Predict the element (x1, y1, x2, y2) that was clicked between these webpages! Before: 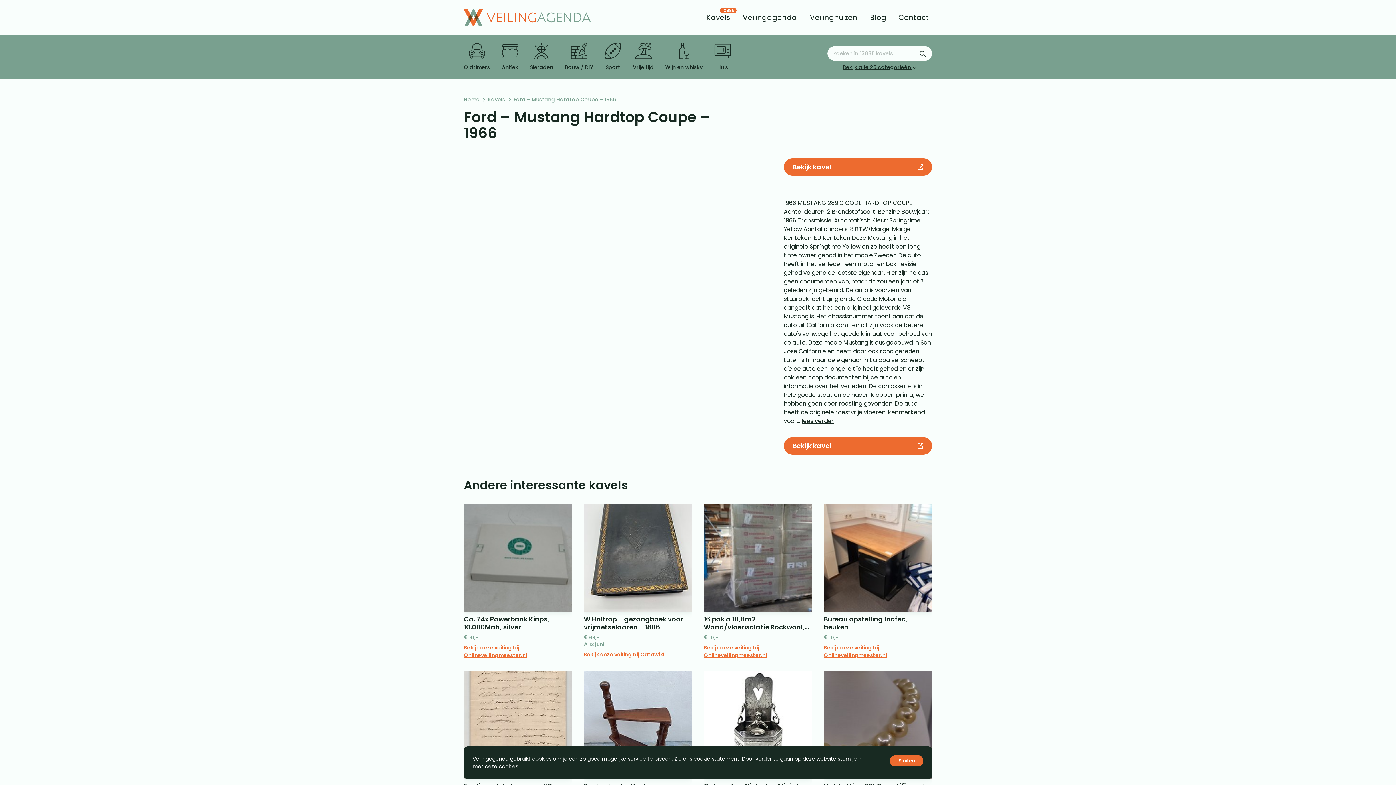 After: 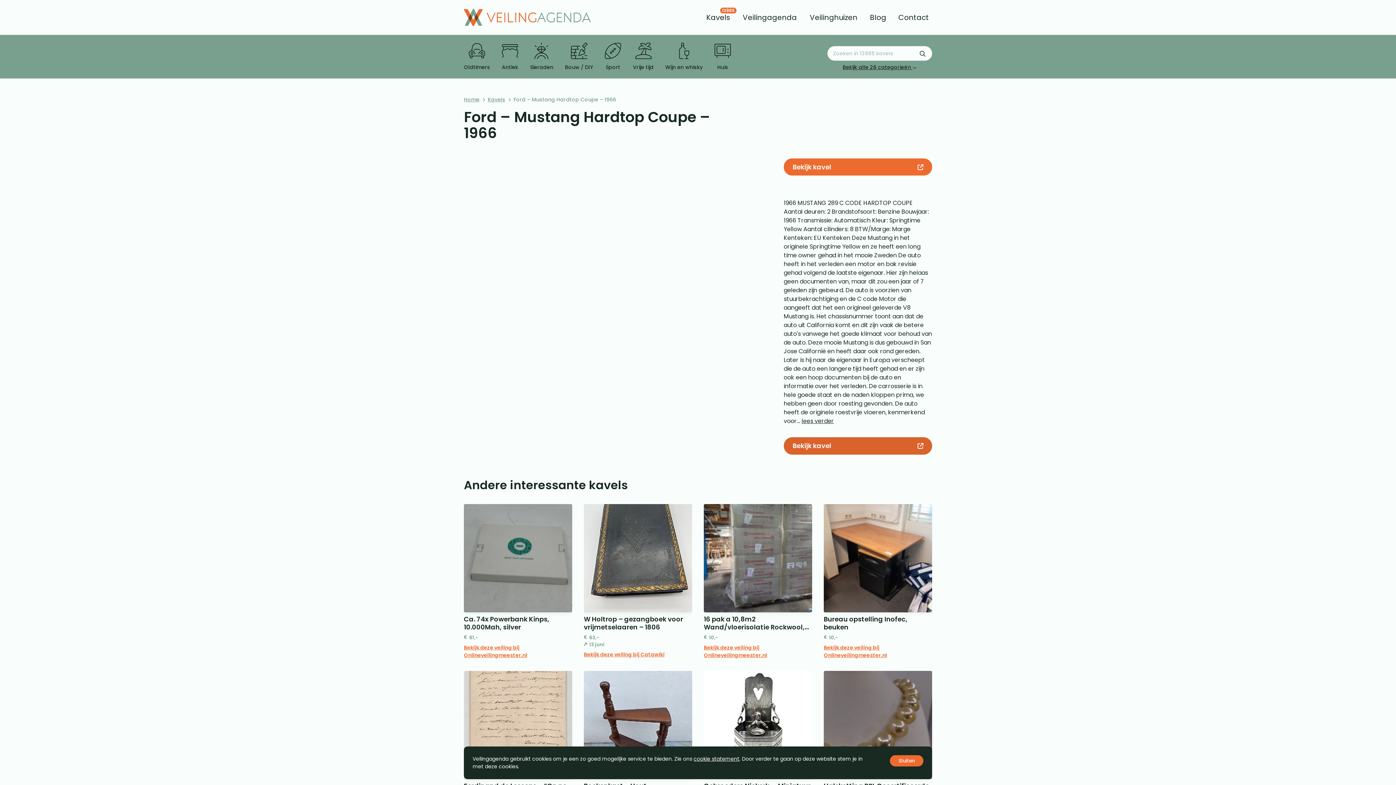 Action: bbox: (784, 437, 932, 454) label: Bekijk kavel